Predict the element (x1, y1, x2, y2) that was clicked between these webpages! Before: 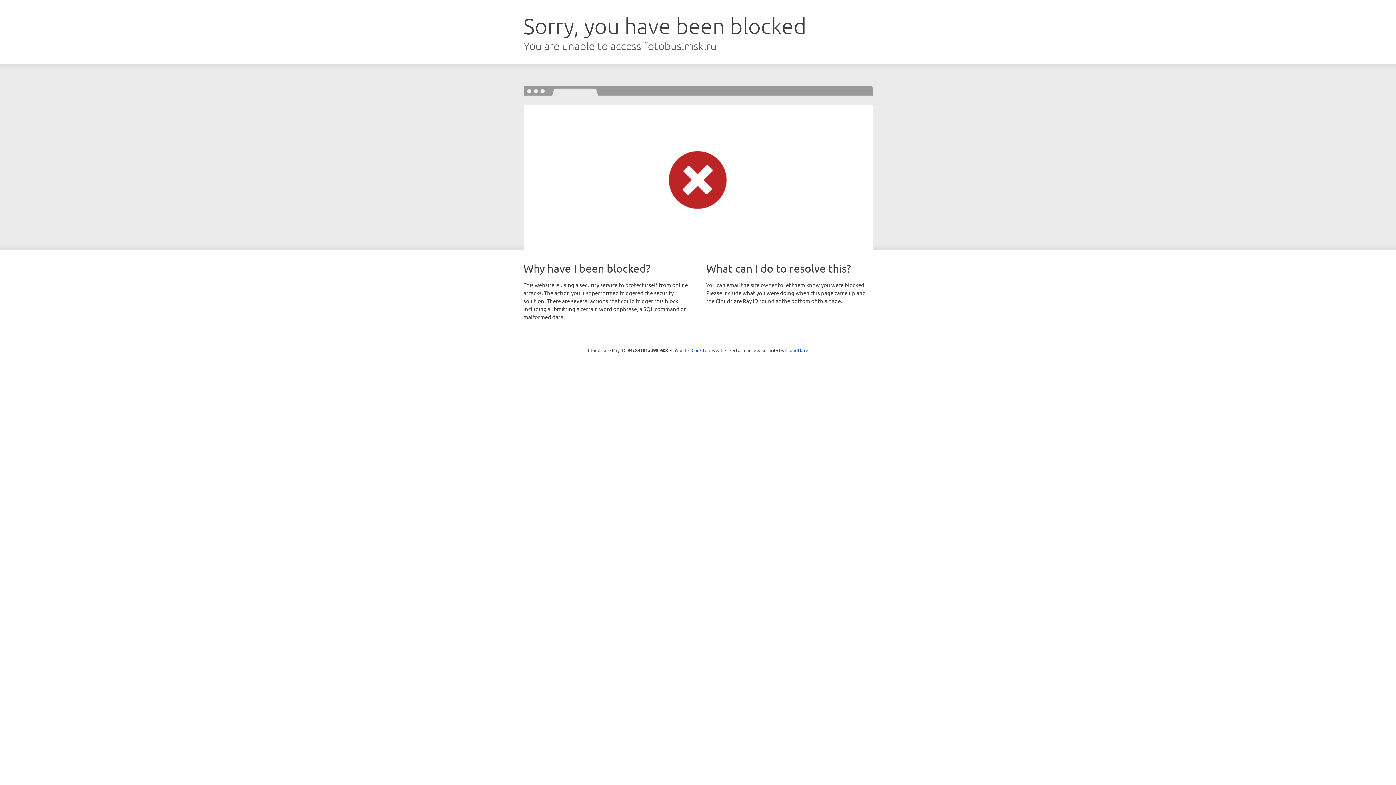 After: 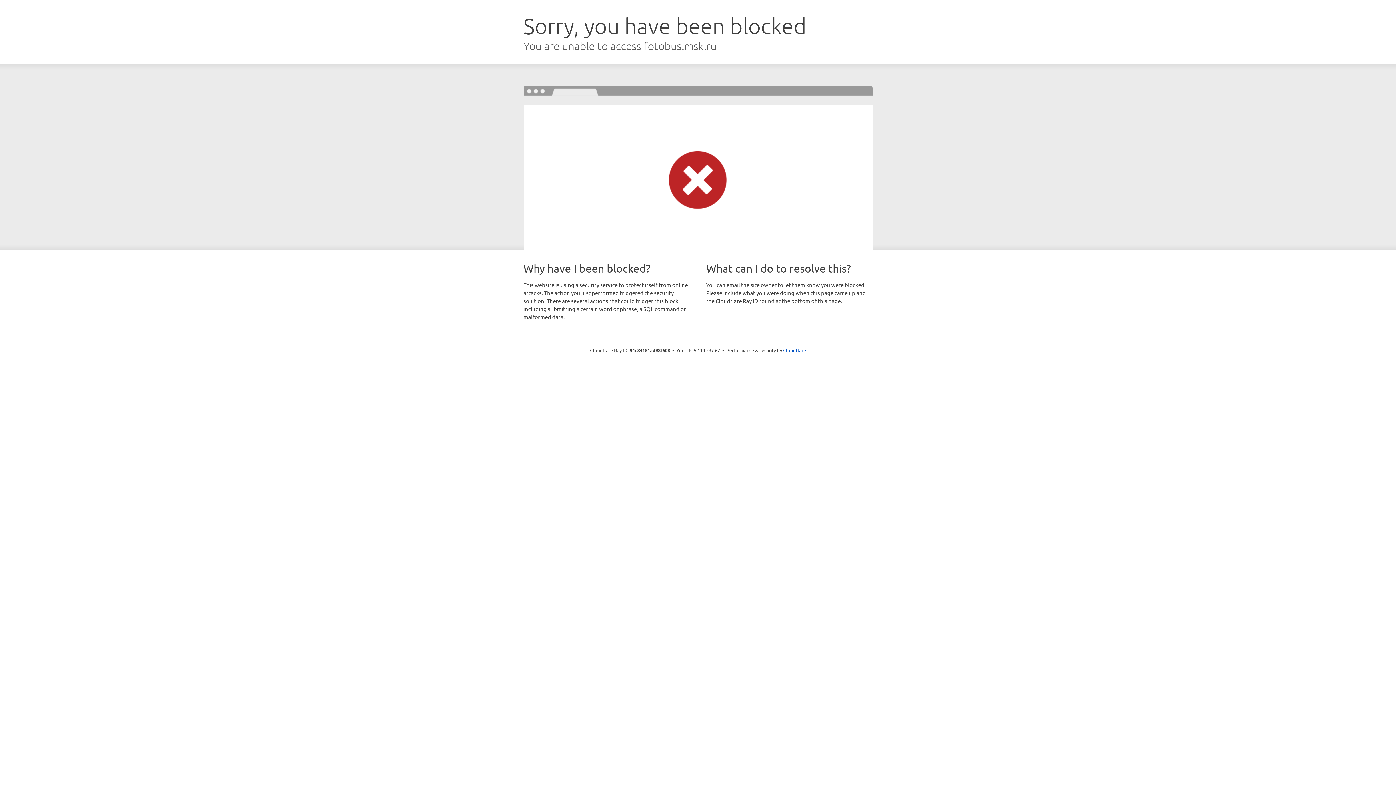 Action: bbox: (691, 346, 722, 353) label: Click to reveal